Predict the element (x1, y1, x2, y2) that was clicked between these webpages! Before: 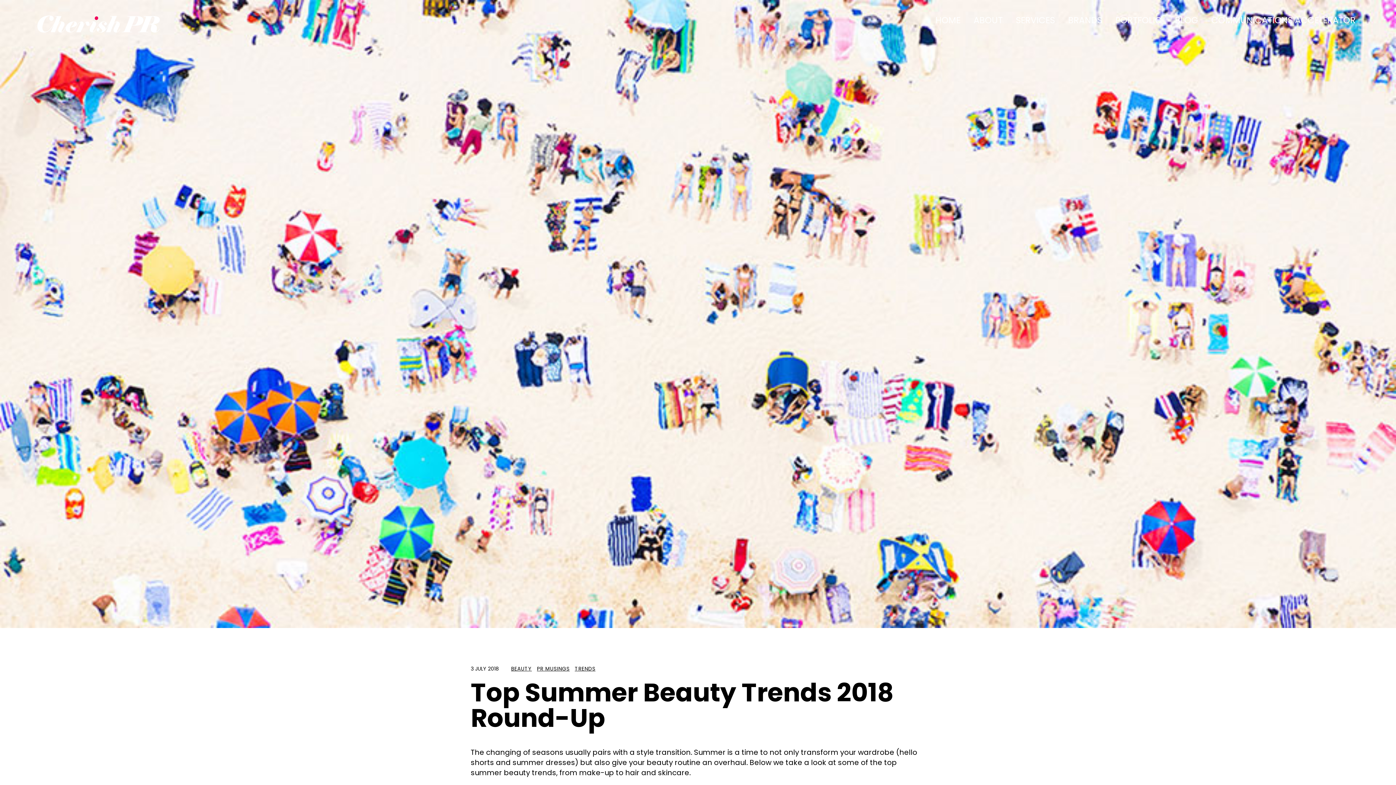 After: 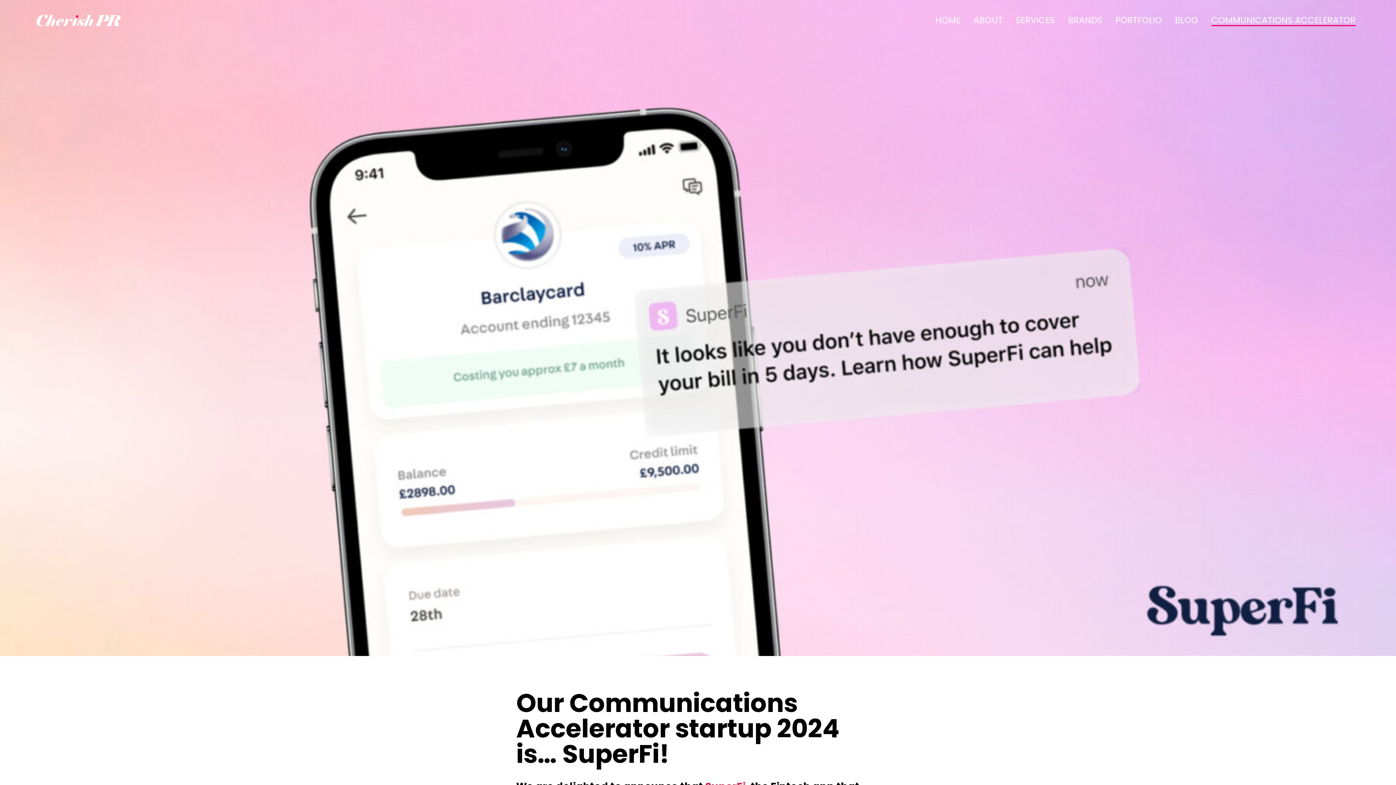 Action: bbox: (1211, 15, 1356, 25) label: COMMUNICATIONS ACCELERATOR